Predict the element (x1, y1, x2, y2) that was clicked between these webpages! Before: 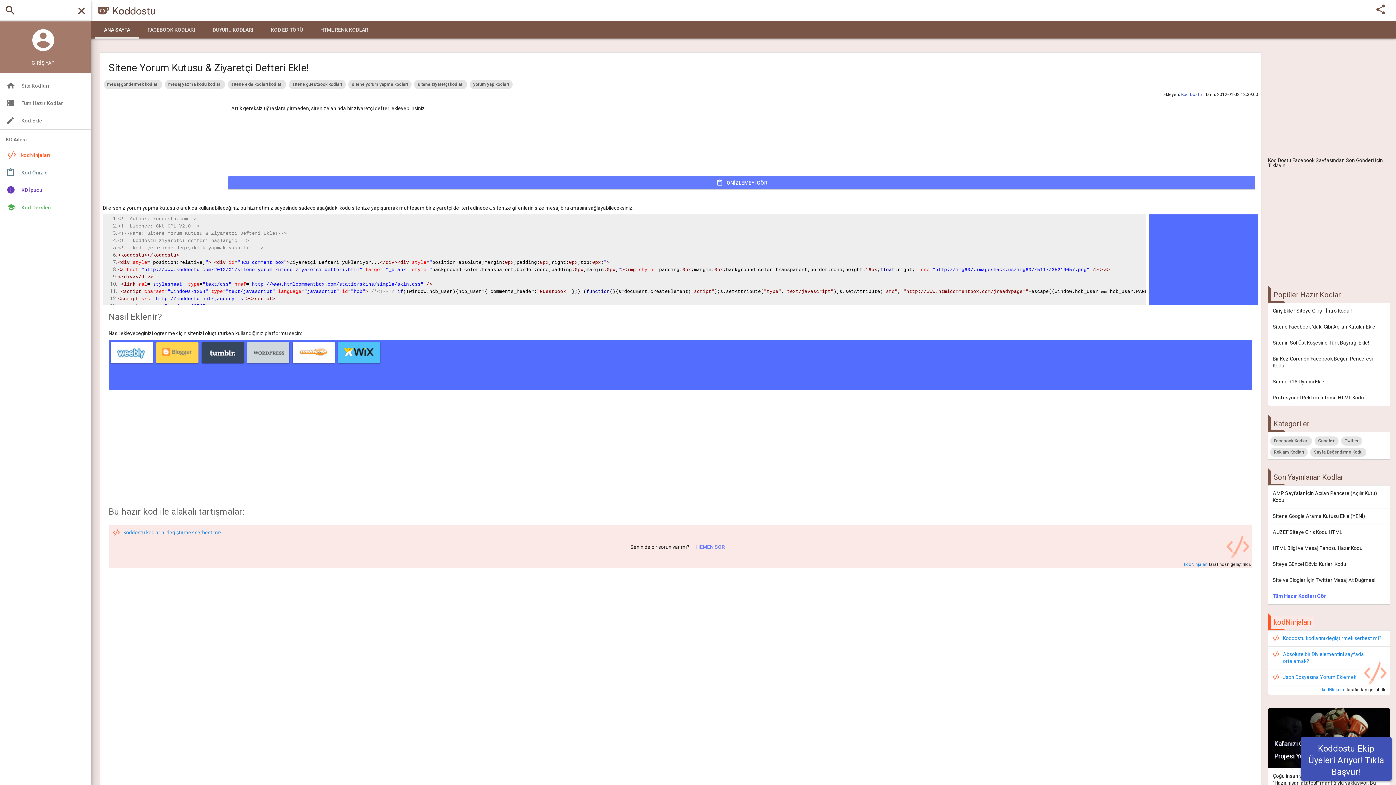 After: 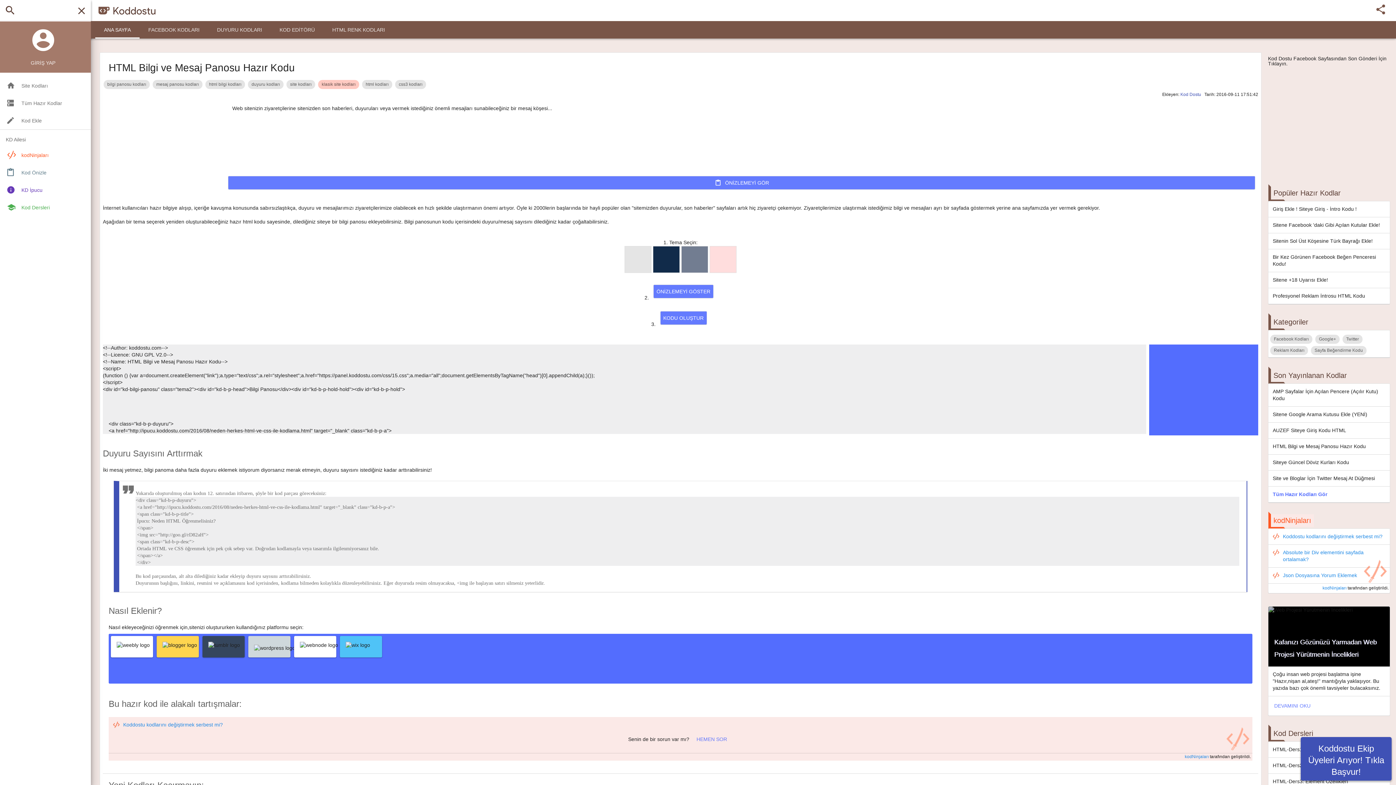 Action: bbox: (1268, 540, 1390, 556) label: HTML Bilgi ve Mesaj Panosu Hazır Kodu